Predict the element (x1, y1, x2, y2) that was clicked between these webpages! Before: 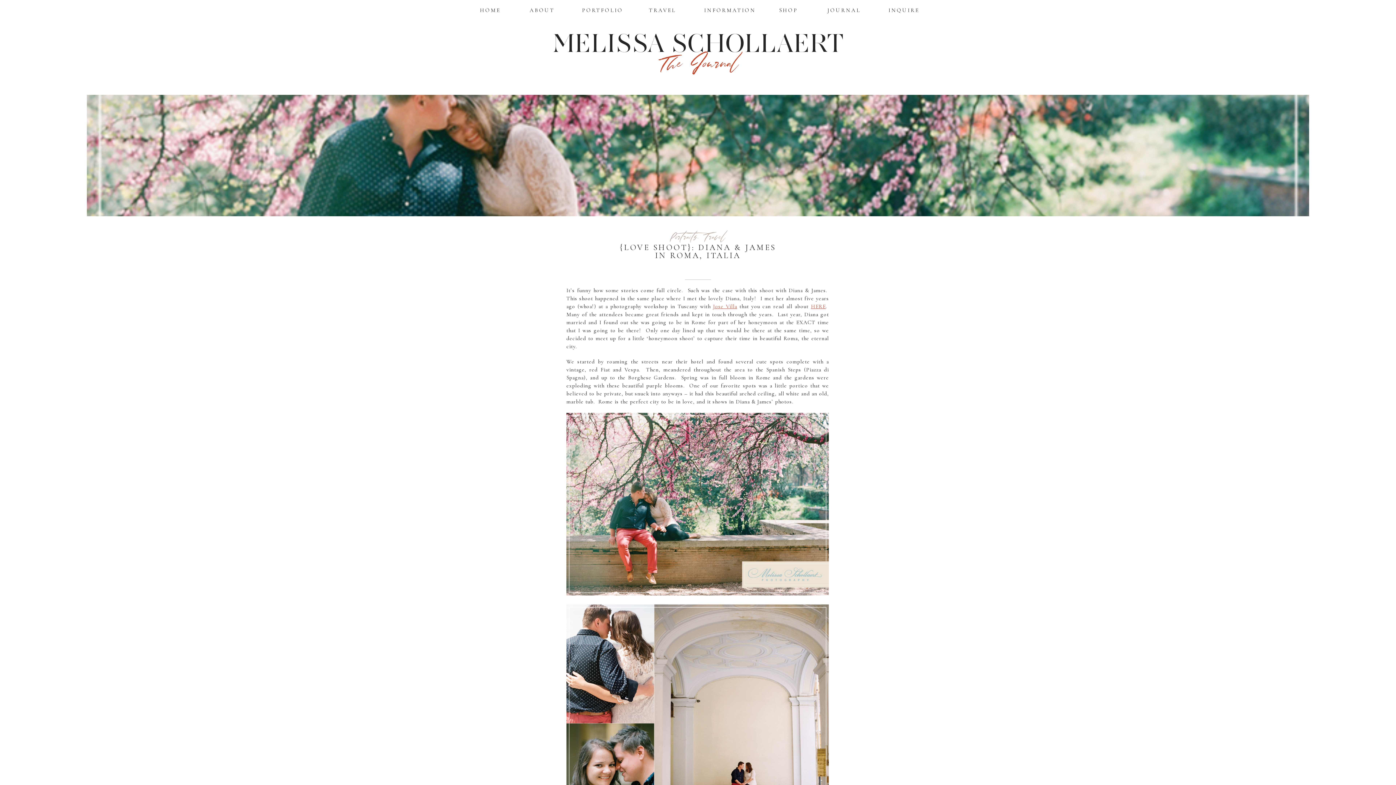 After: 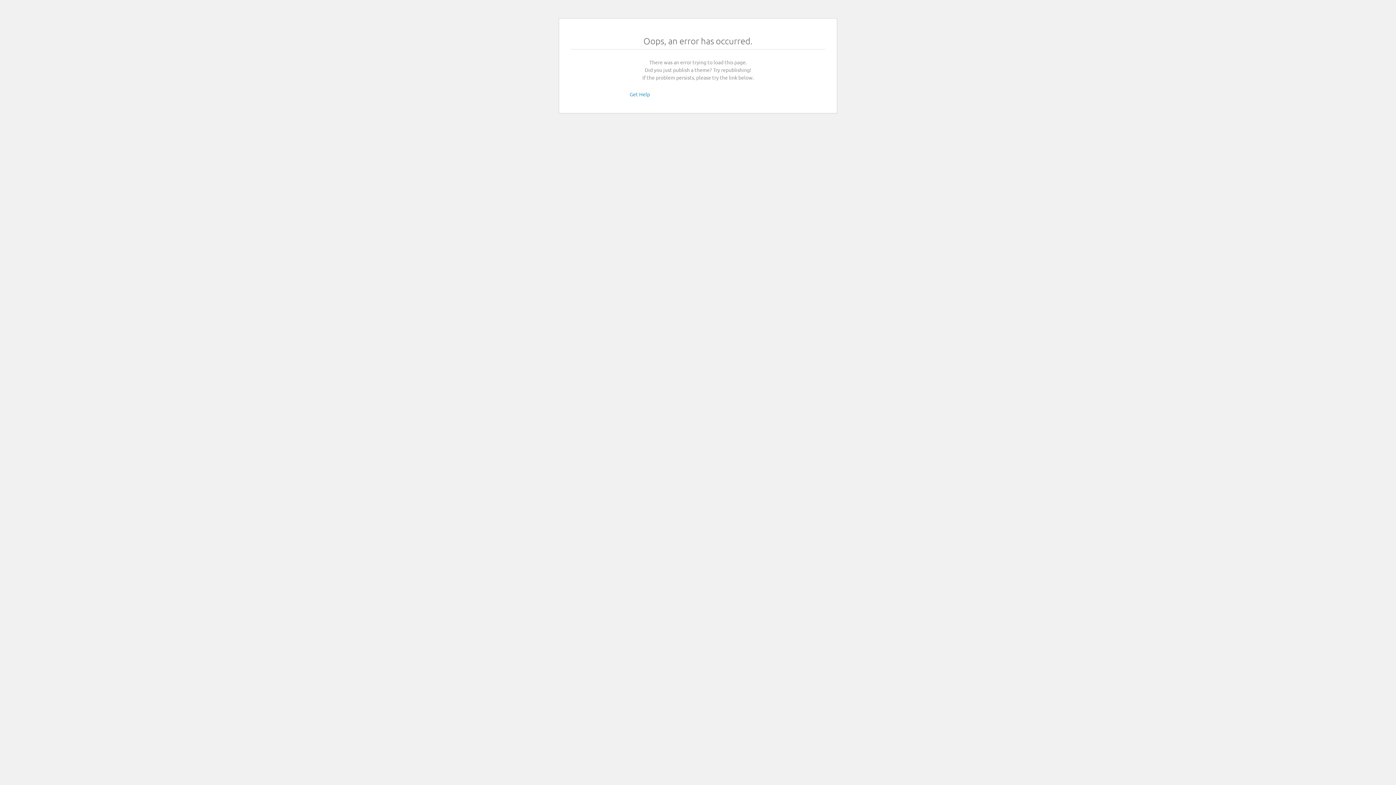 Action: bbox: (888, 7, 916, 13) label: INQUIRE